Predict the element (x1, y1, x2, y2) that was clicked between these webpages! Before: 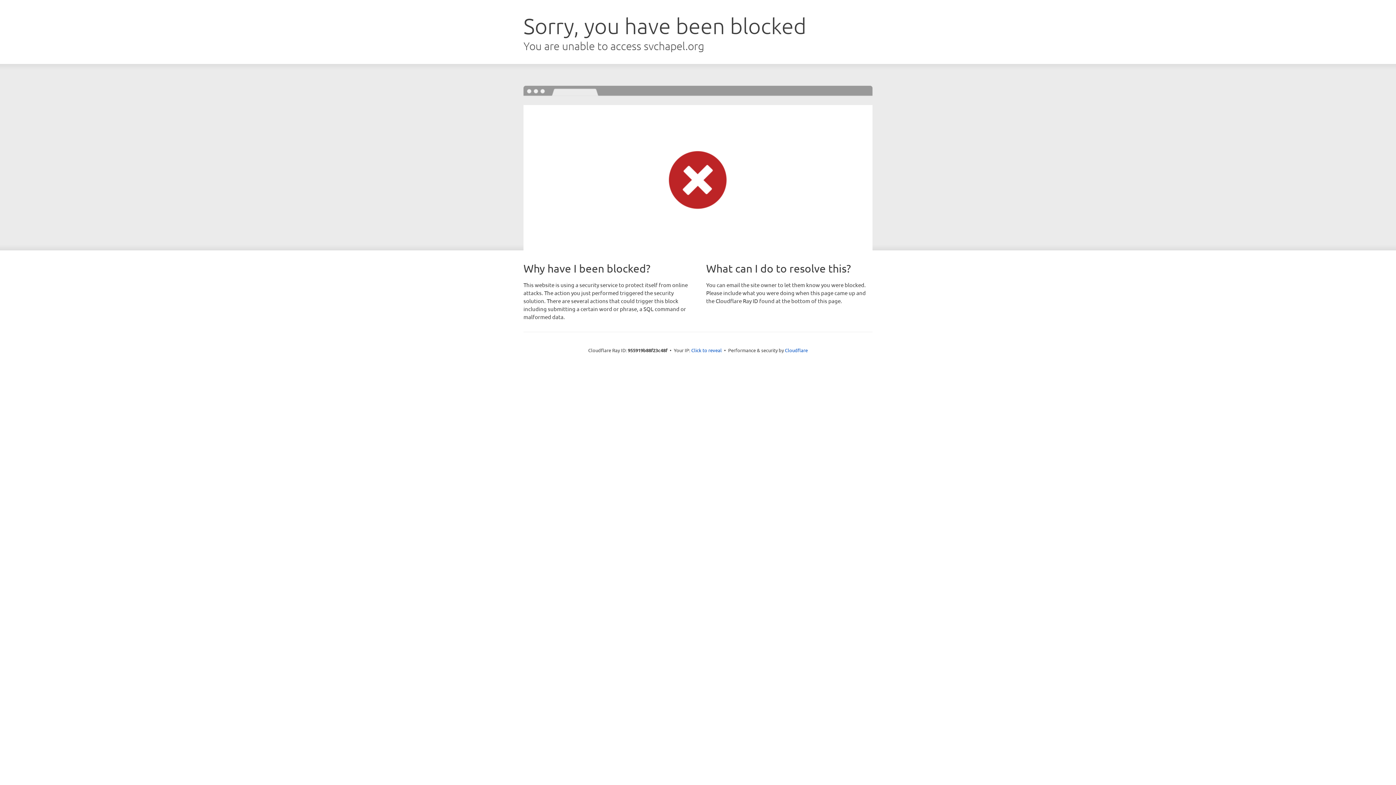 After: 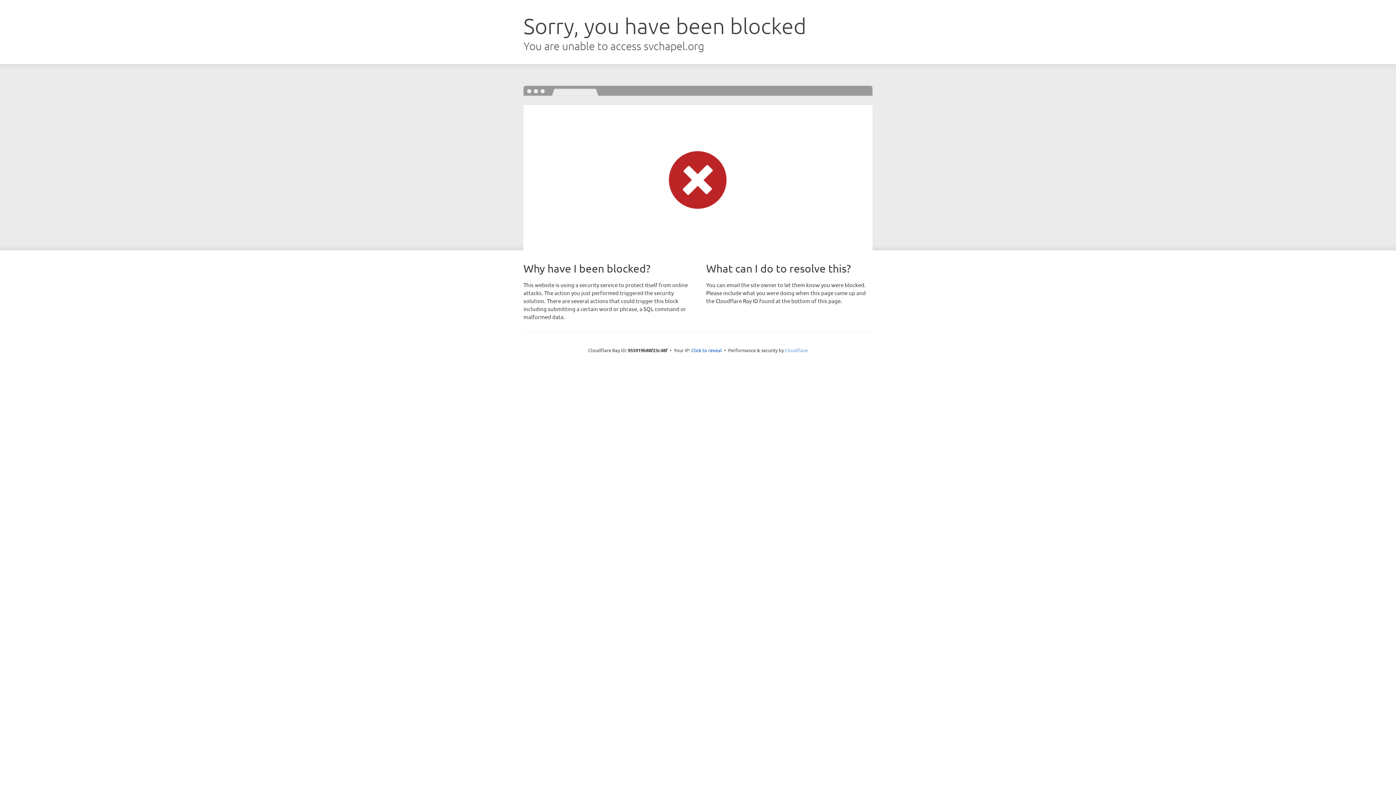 Action: bbox: (785, 347, 808, 353) label: Cloudflare